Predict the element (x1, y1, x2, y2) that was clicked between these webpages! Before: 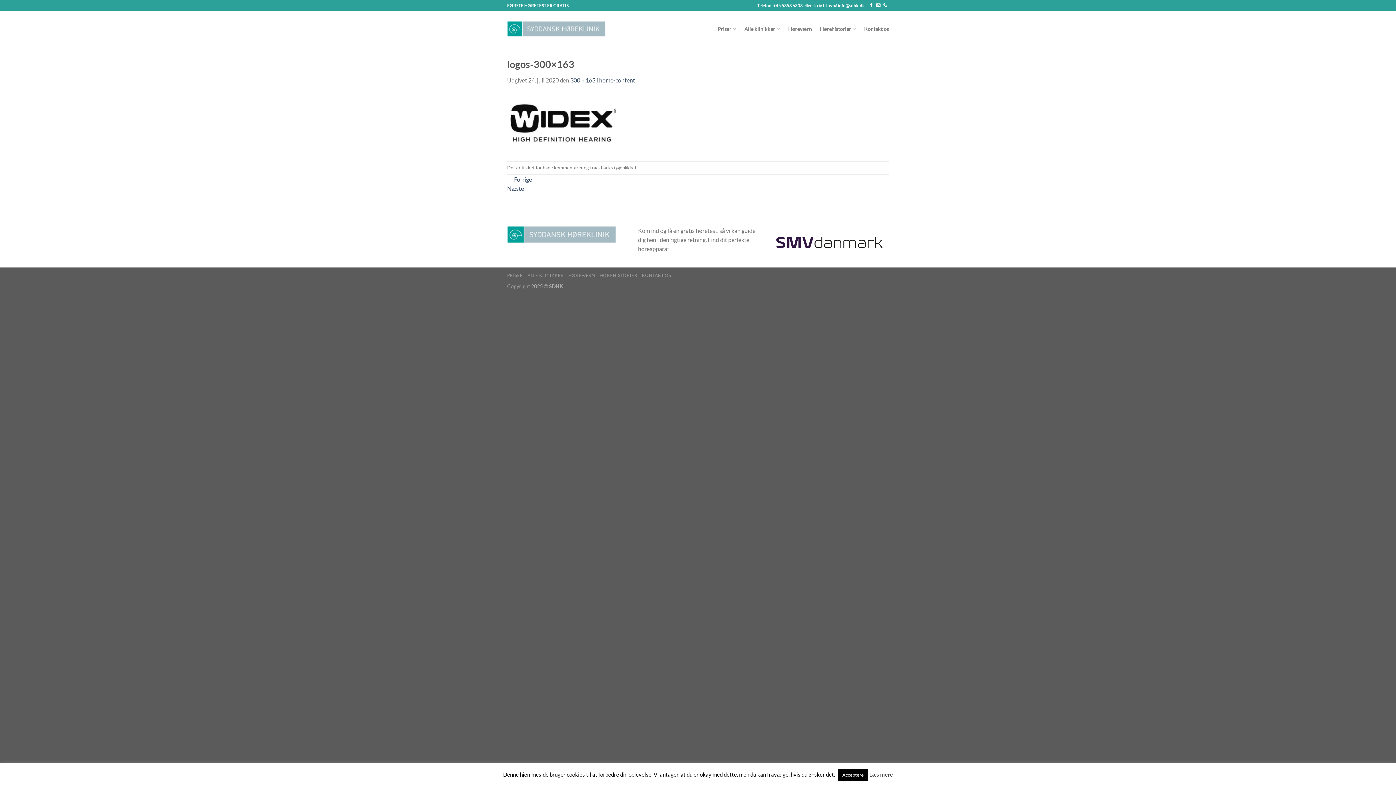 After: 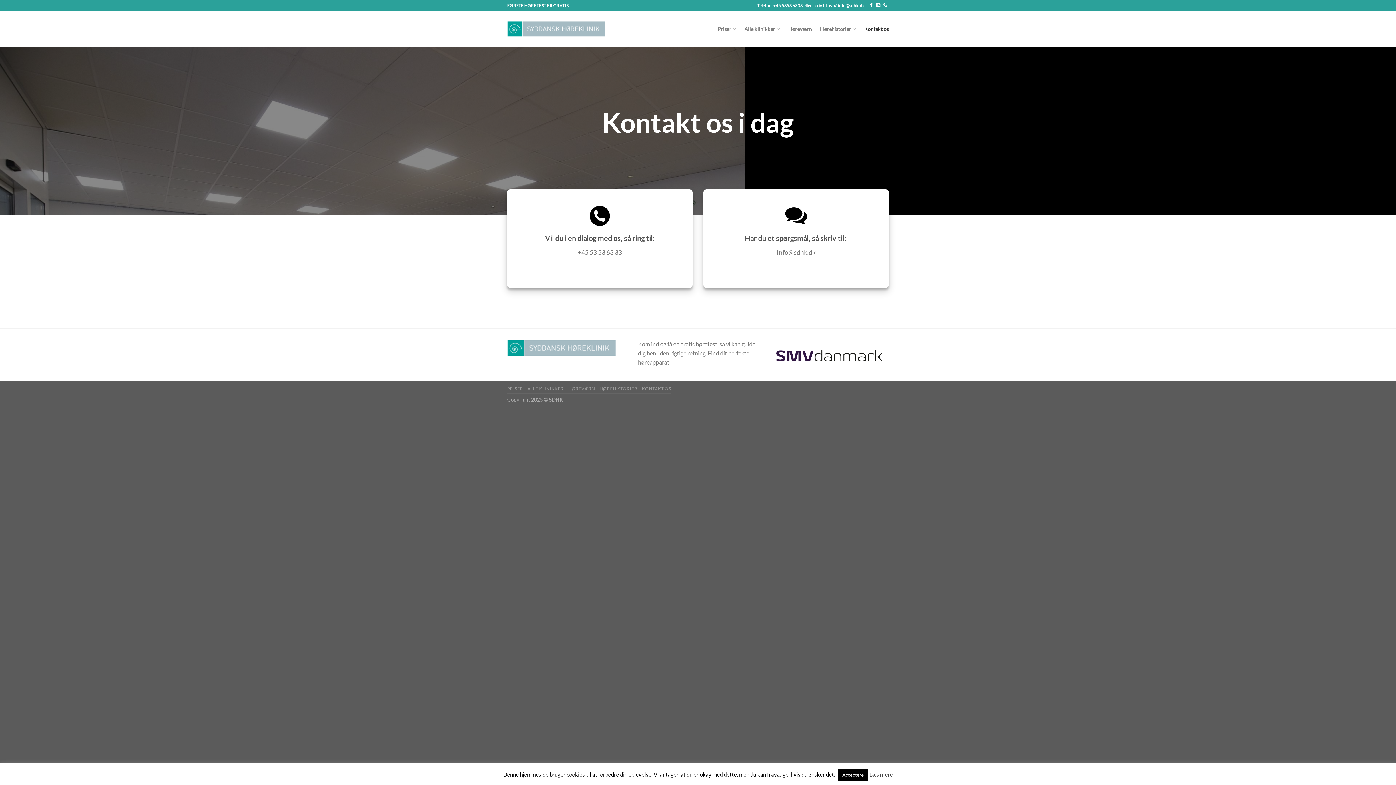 Action: bbox: (864, 22, 889, 35) label: Kontakt os